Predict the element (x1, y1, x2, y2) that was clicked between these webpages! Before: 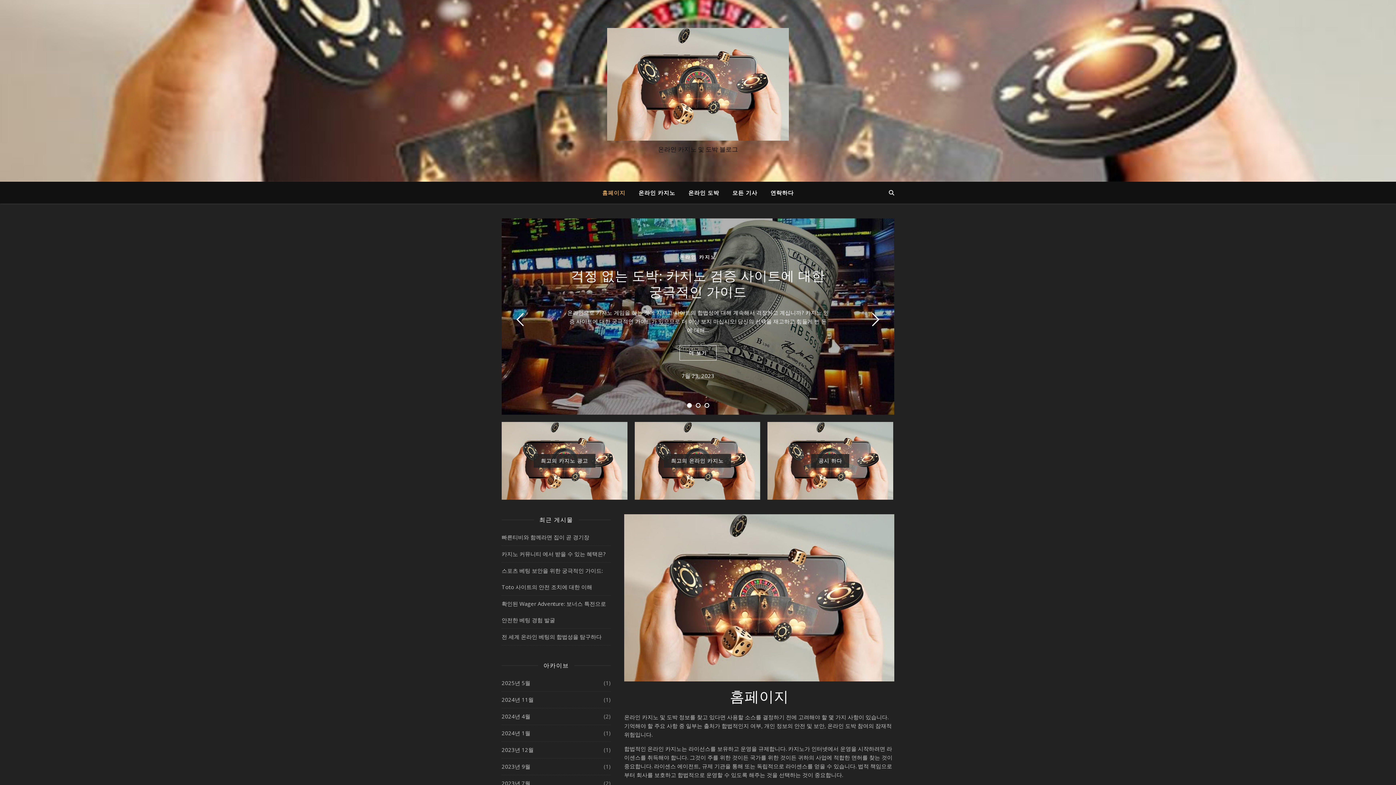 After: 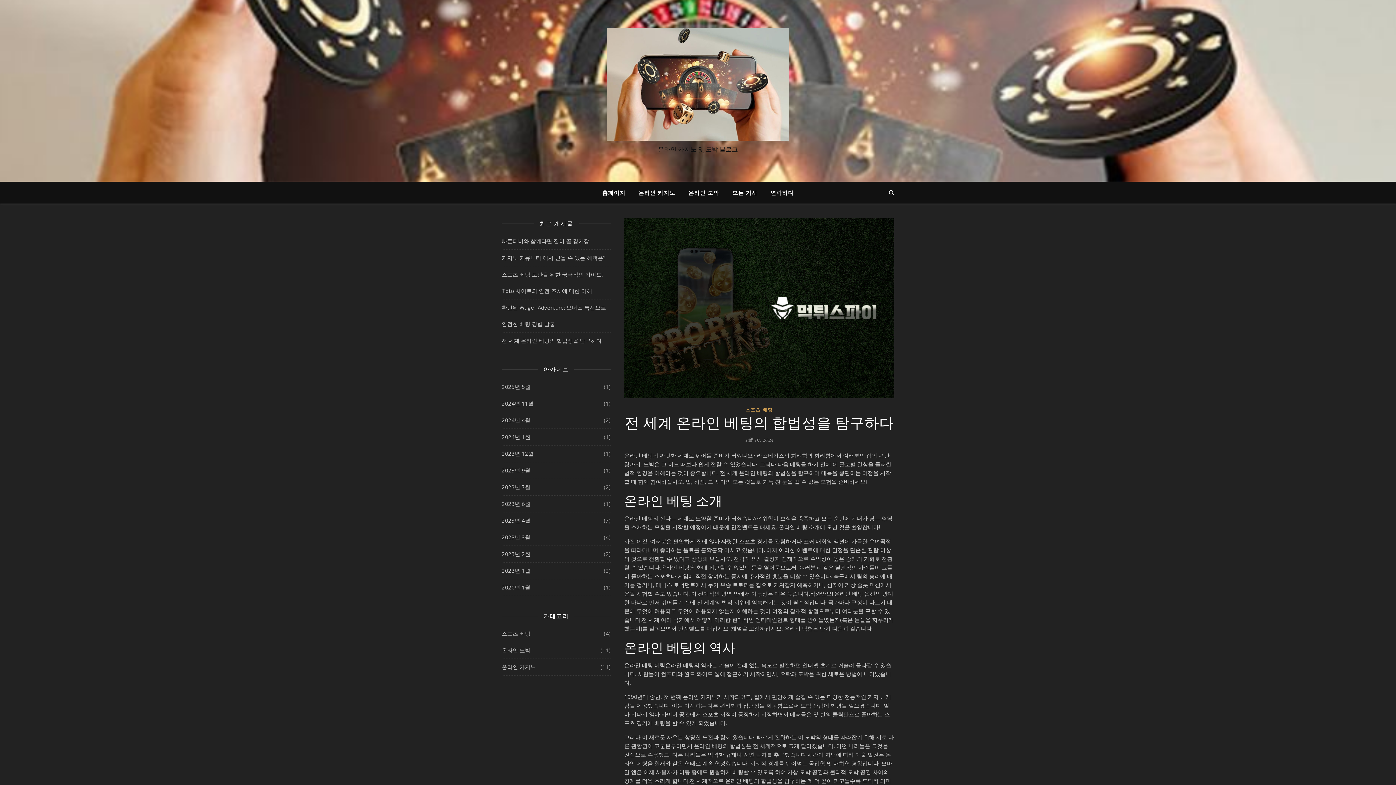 Action: bbox: (501, 633, 601, 640) label: 전 세계 온라인 베팅의 합법성을 탐구하다